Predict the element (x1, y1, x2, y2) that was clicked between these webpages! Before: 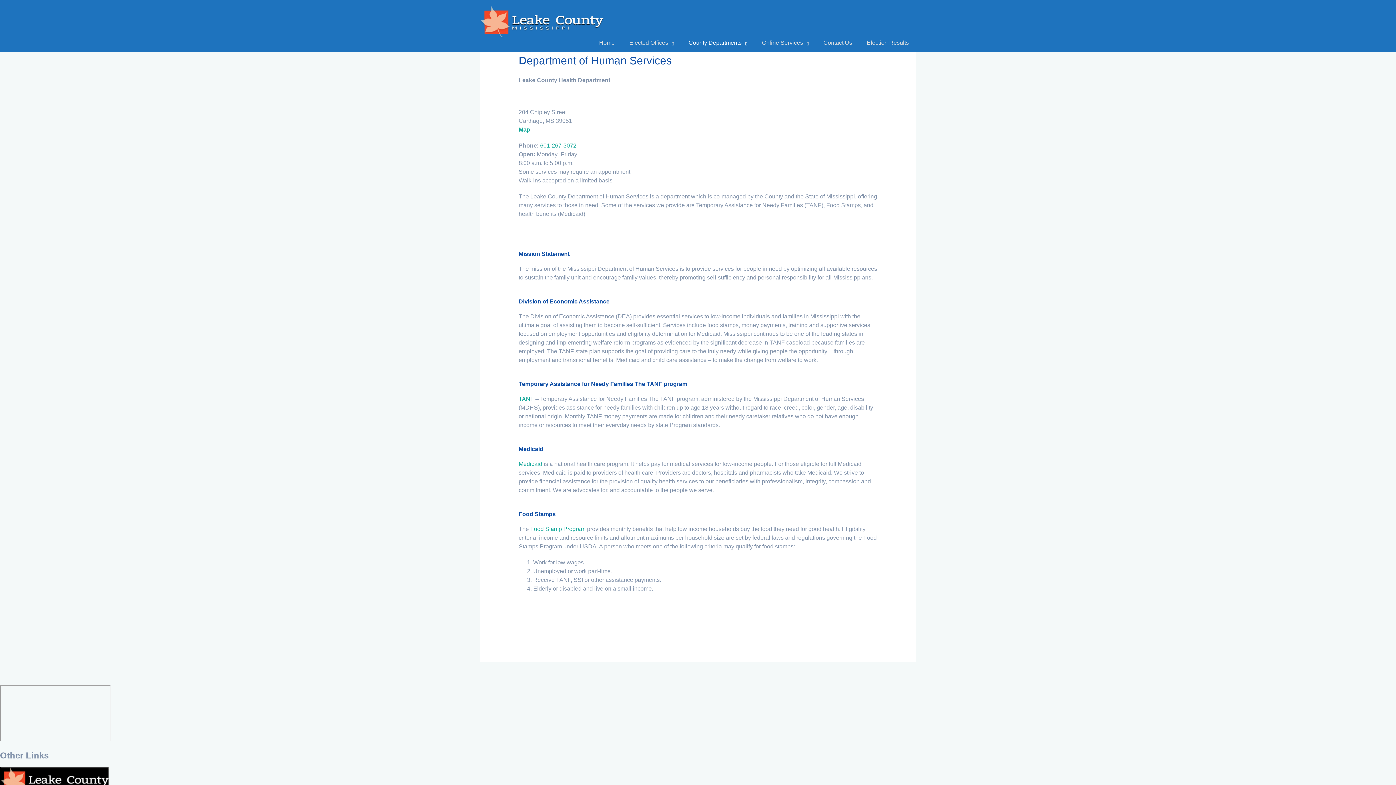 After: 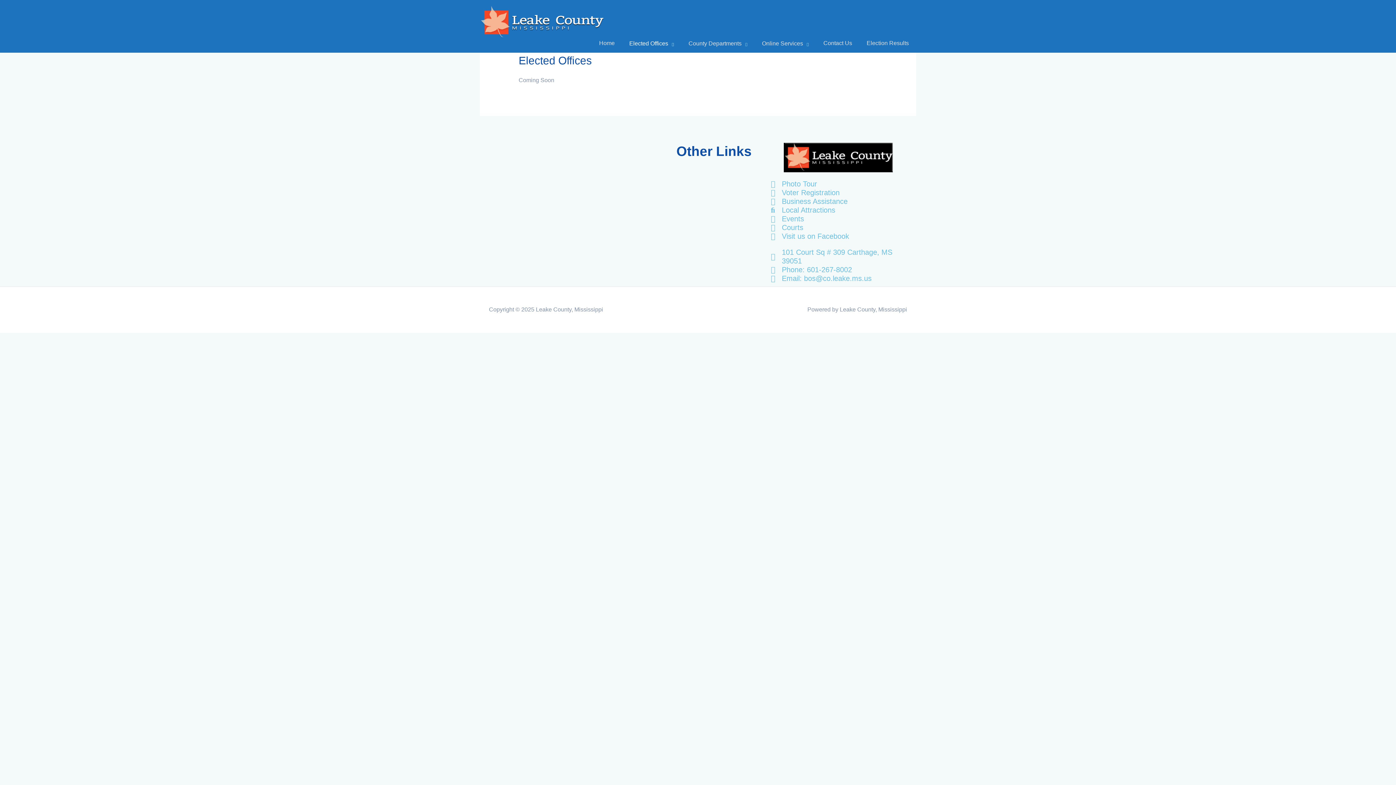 Action: label: Elected Offices bbox: (622, 39, 681, 46)